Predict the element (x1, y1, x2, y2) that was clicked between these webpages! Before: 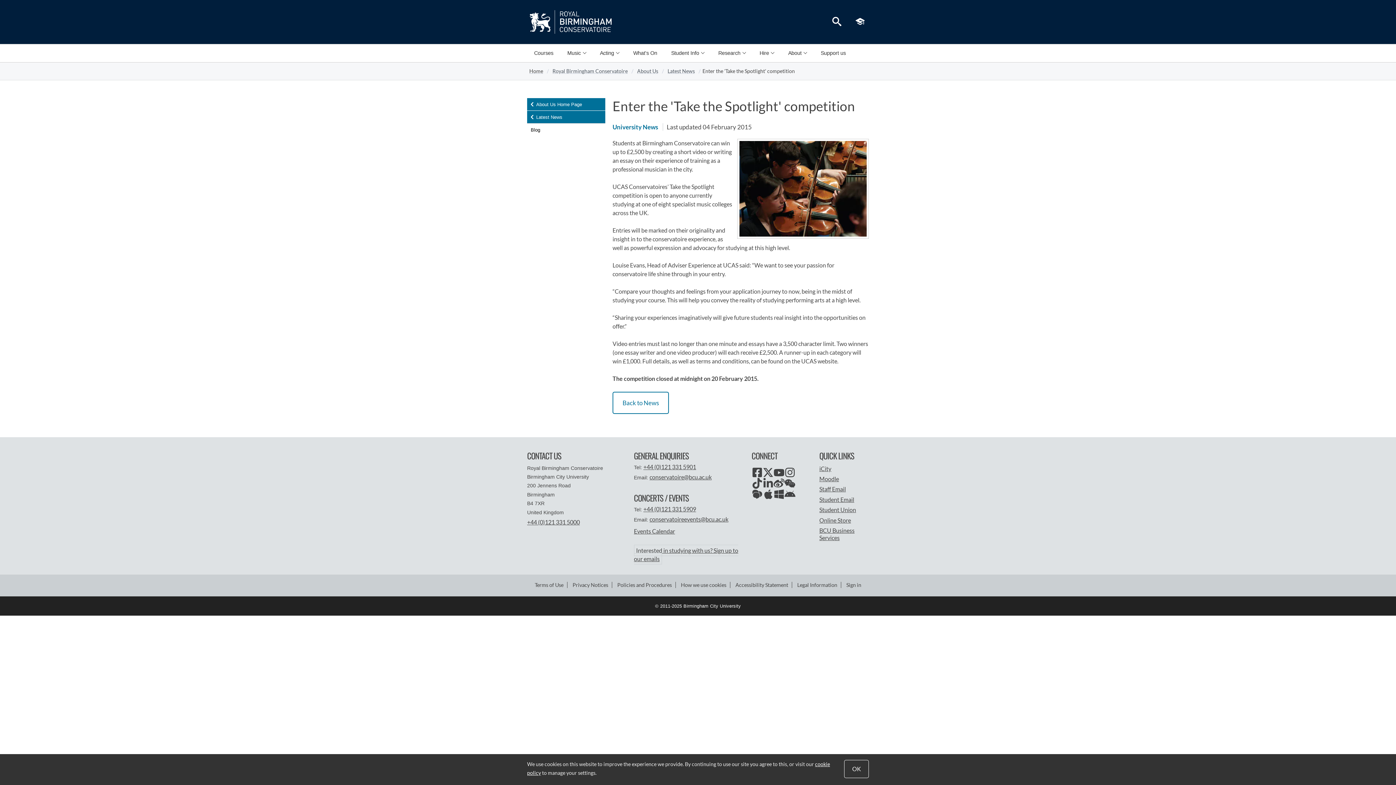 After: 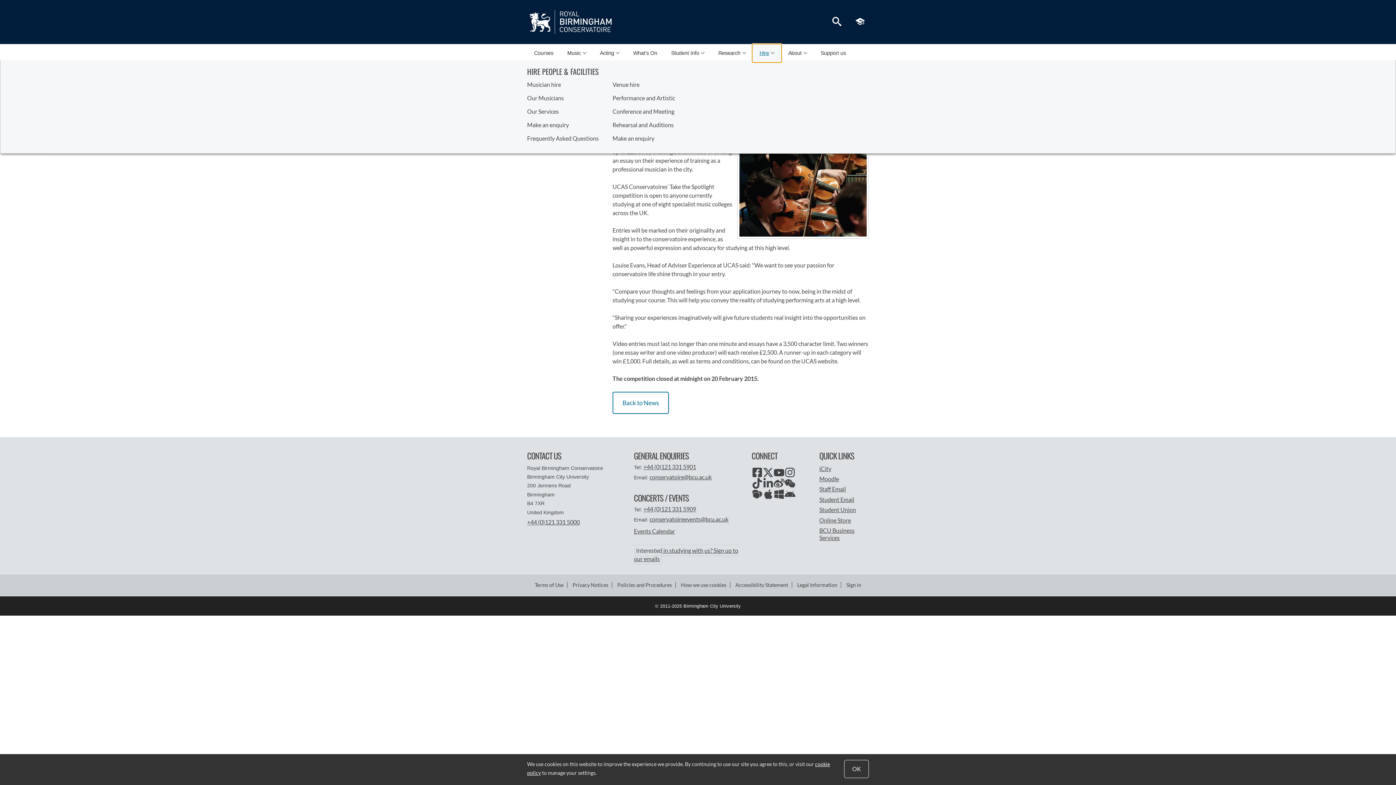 Action: label: Hire bbox: (752, 44, 781, 62)